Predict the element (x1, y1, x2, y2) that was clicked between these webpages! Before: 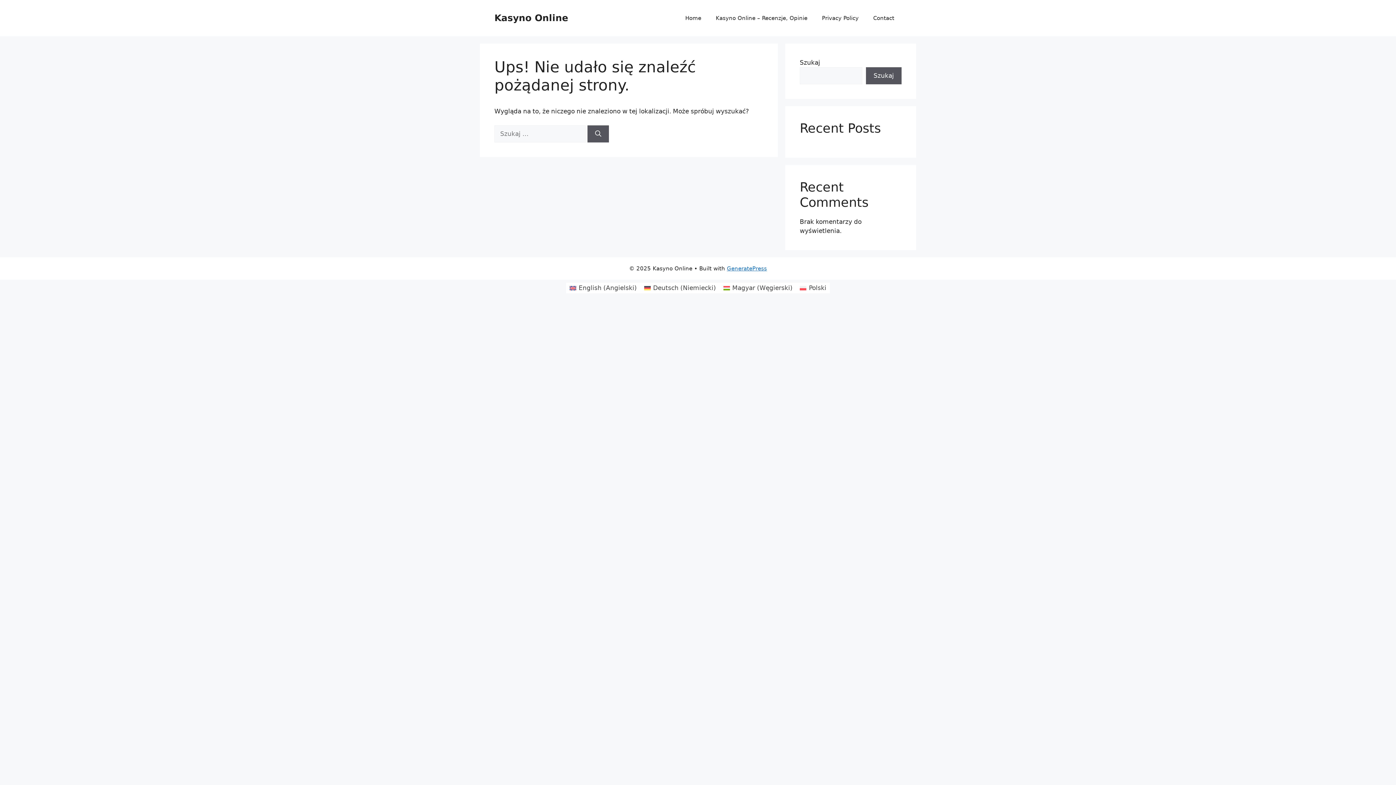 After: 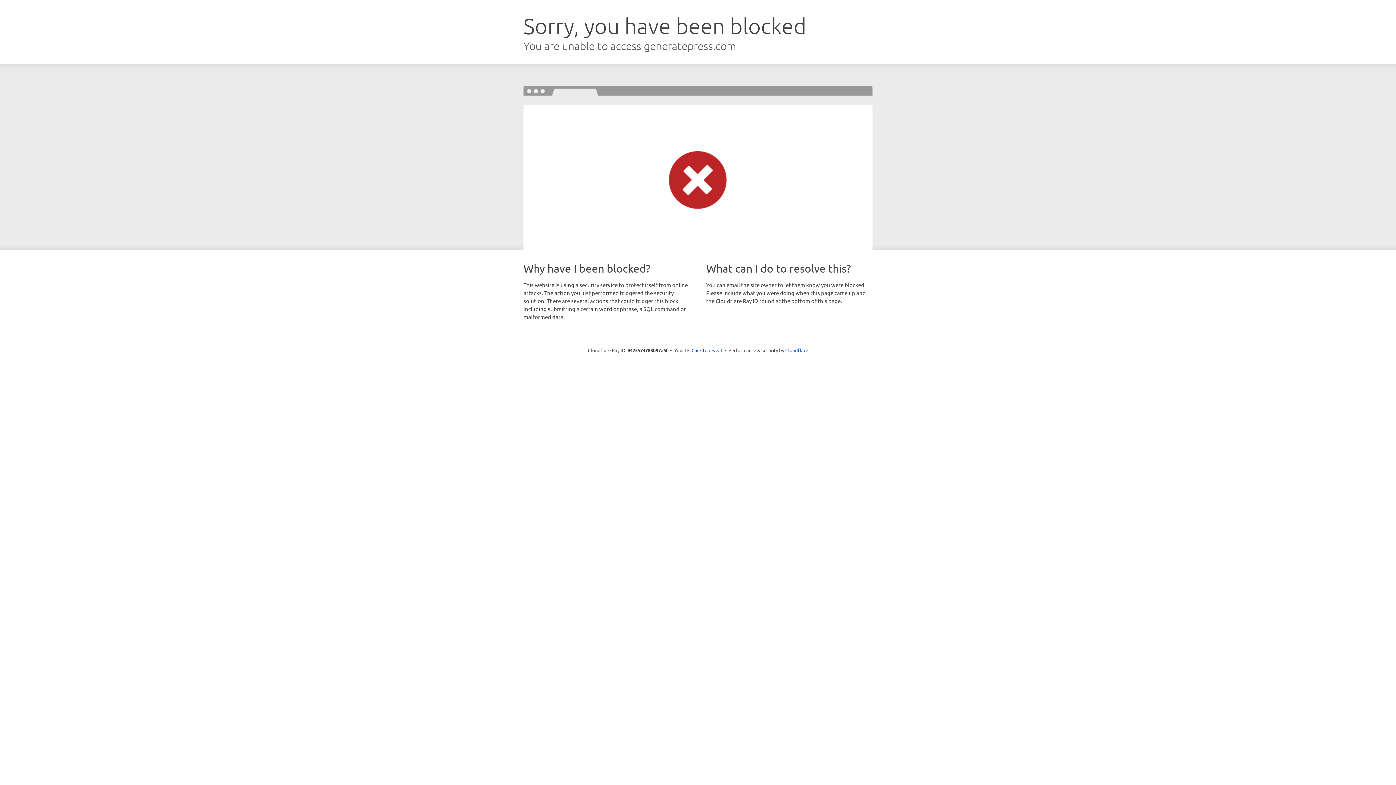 Action: label: GeneratePress bbox: (727, 265, 767, 272)